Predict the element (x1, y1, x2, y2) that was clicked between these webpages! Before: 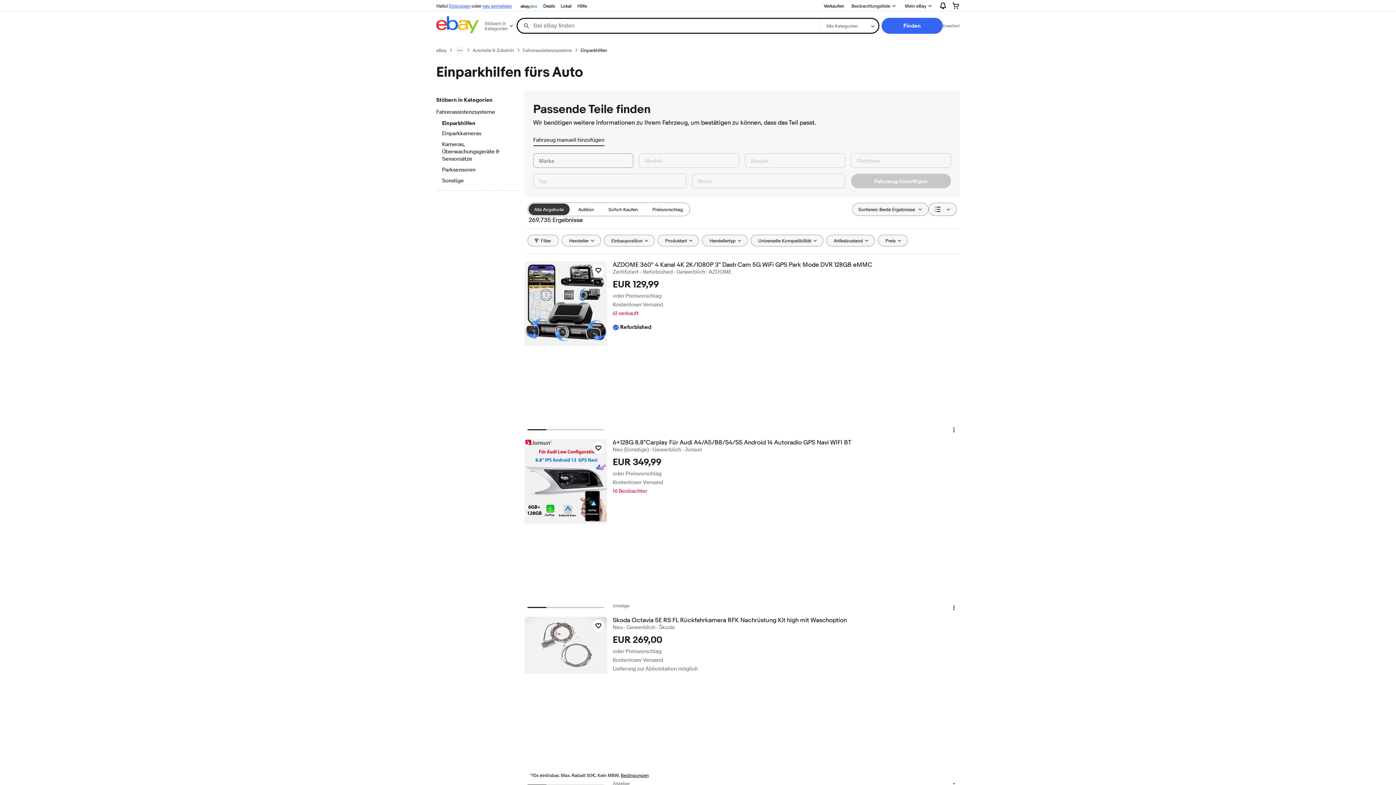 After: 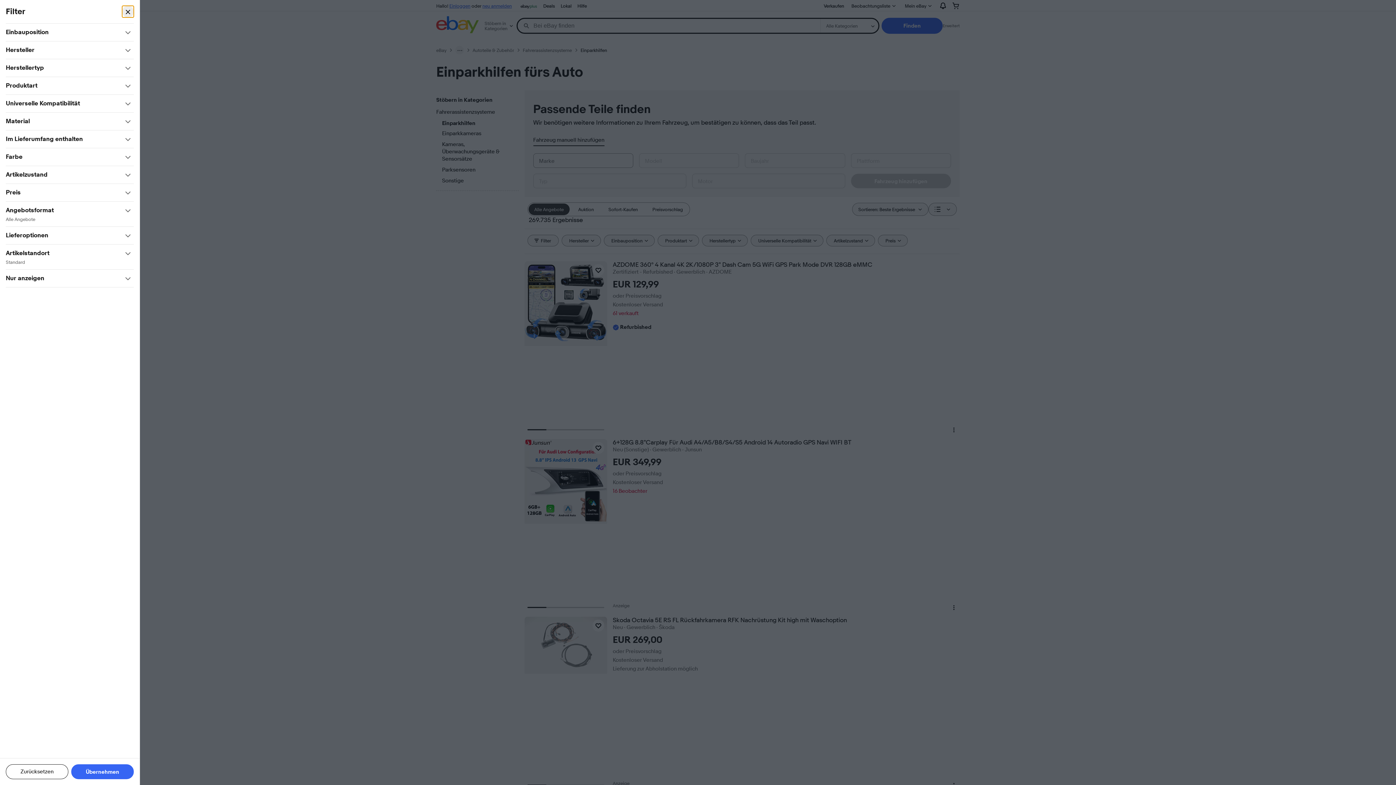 Action: bbox: (527, 234, 558, 246) label: Filter